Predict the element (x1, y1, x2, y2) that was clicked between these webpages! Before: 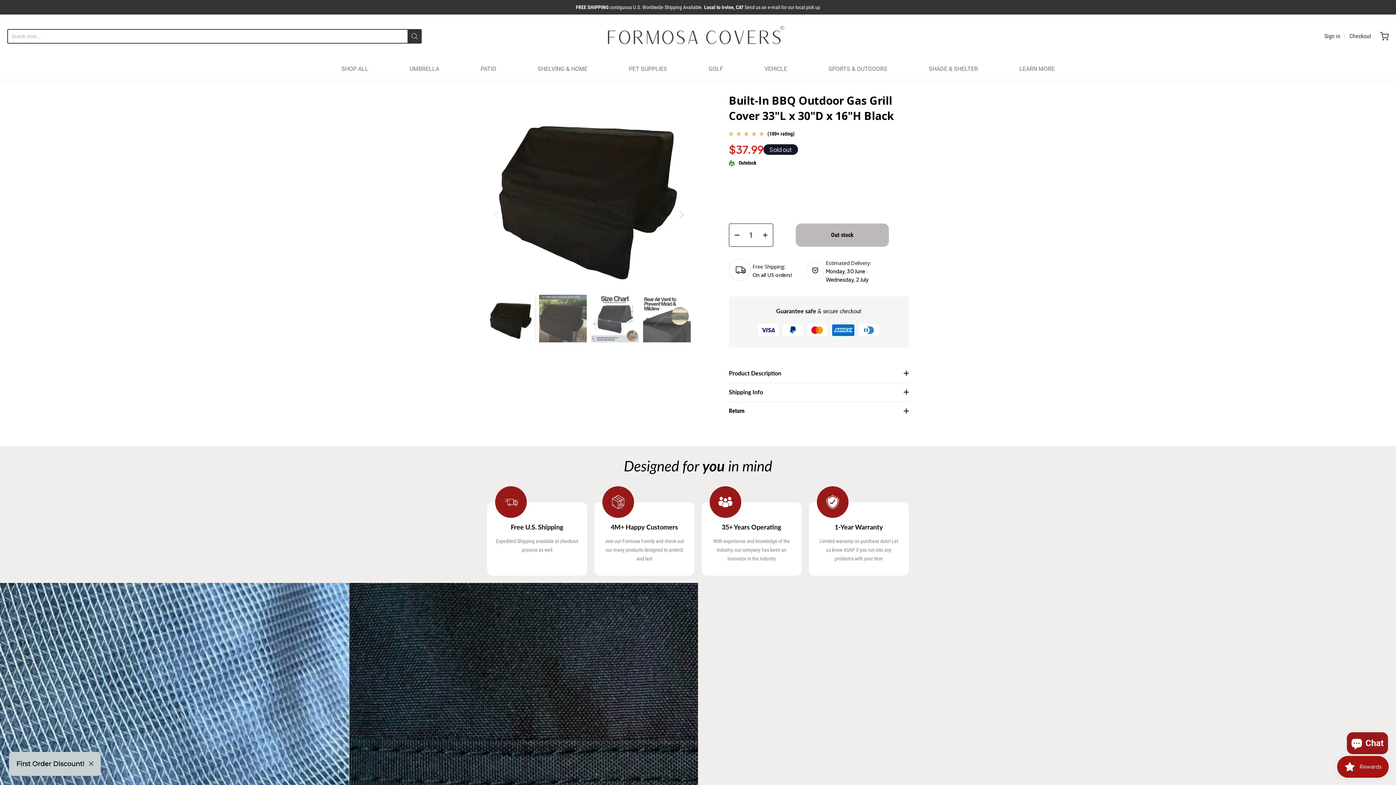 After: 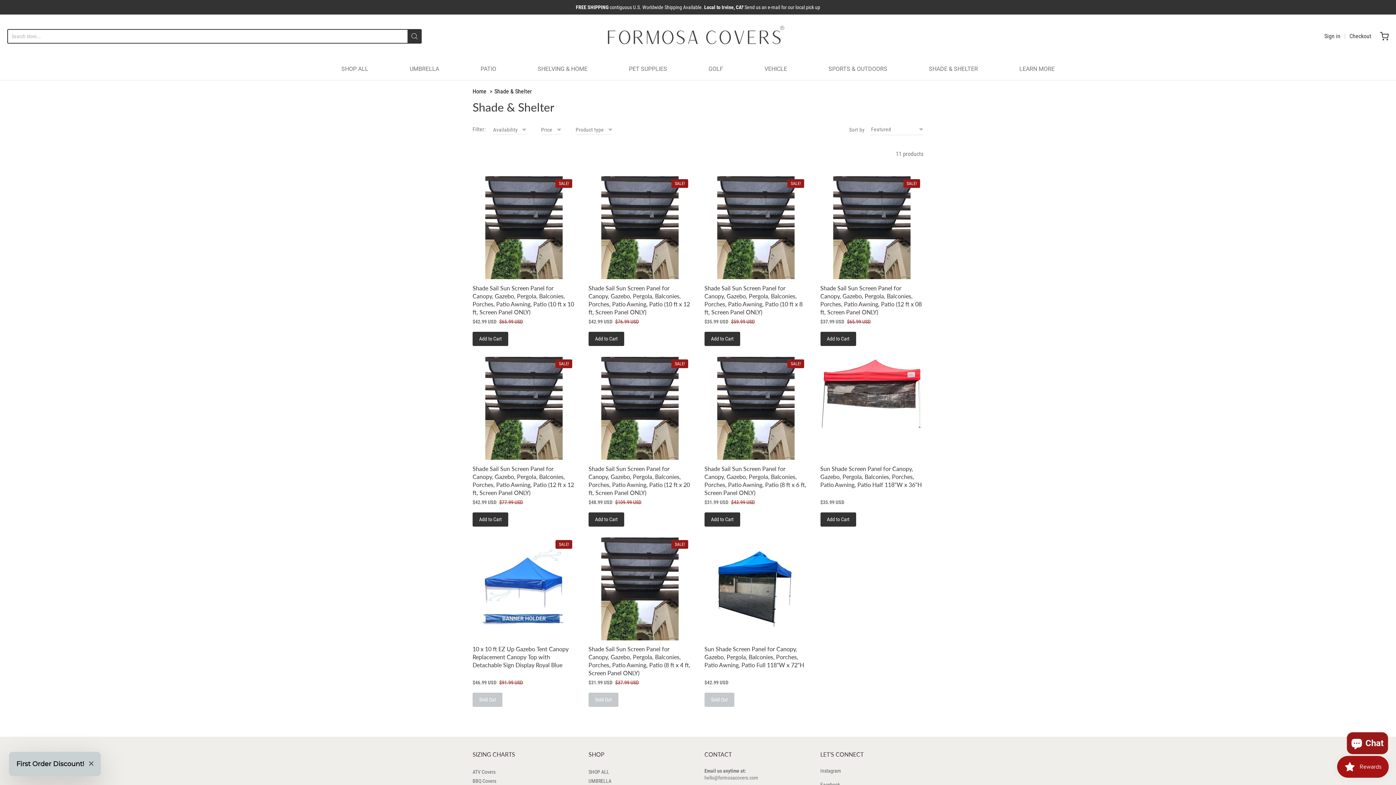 Action: bbox: (929, 63, 978, 74) label: SHADE & SHELTER